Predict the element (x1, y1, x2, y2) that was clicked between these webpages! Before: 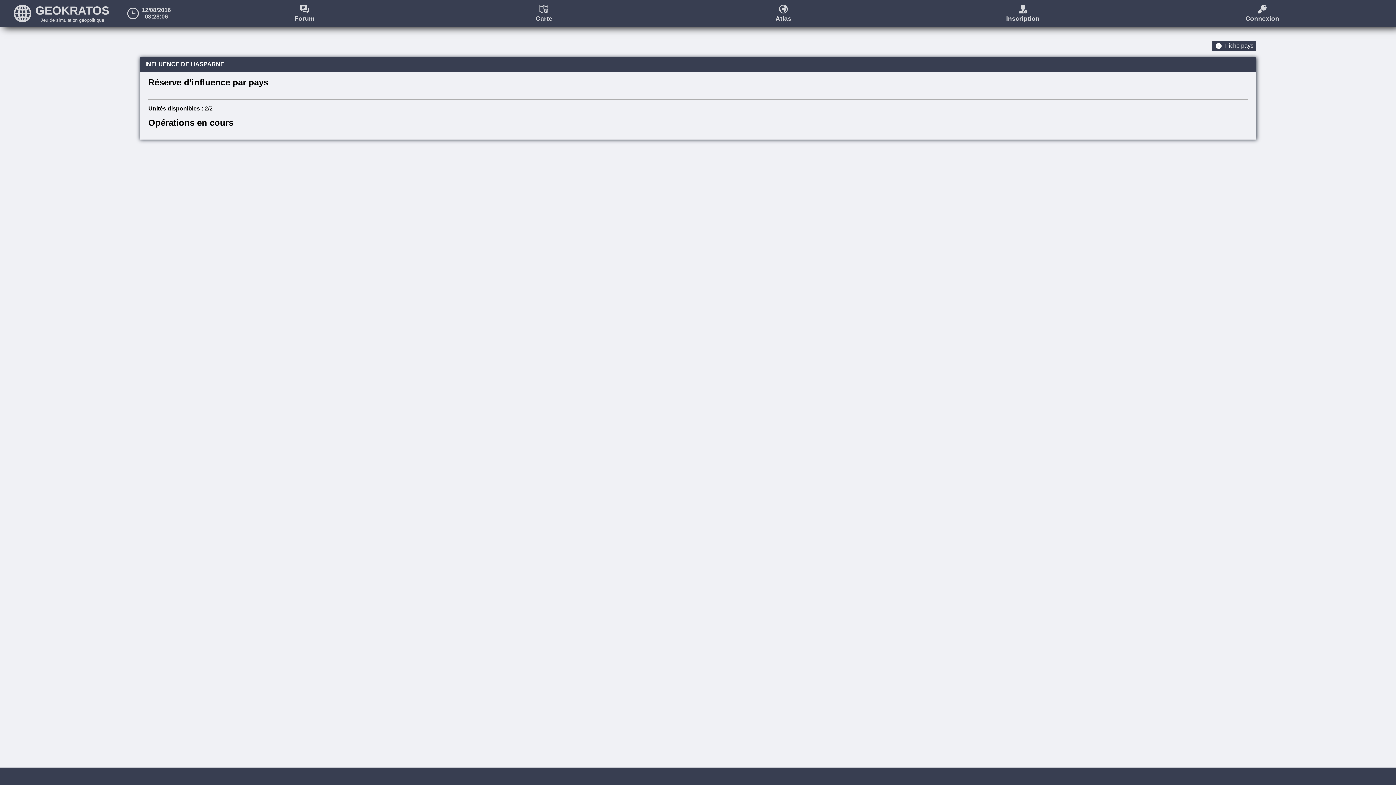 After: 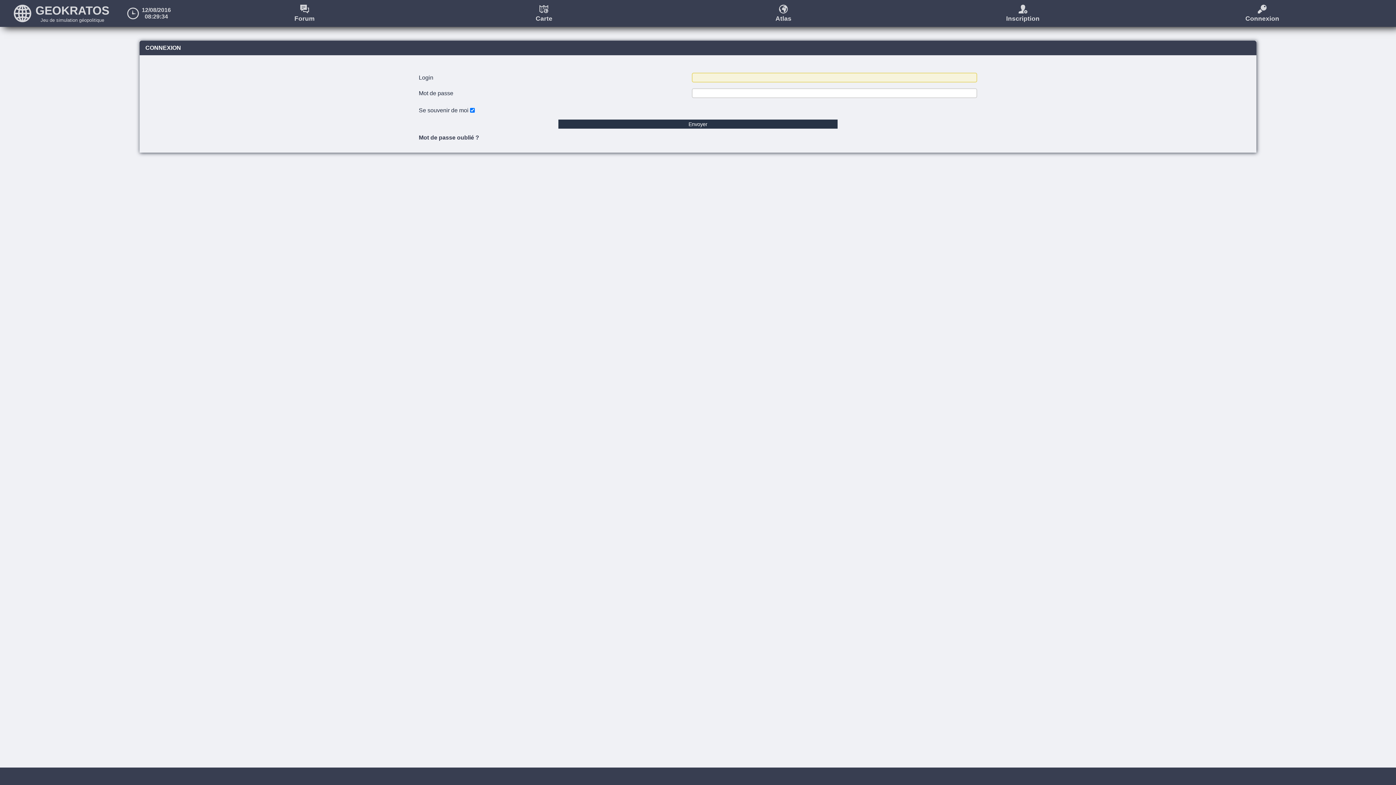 Action: bbox: (1142, 0, 1382, 27) label: Connexion